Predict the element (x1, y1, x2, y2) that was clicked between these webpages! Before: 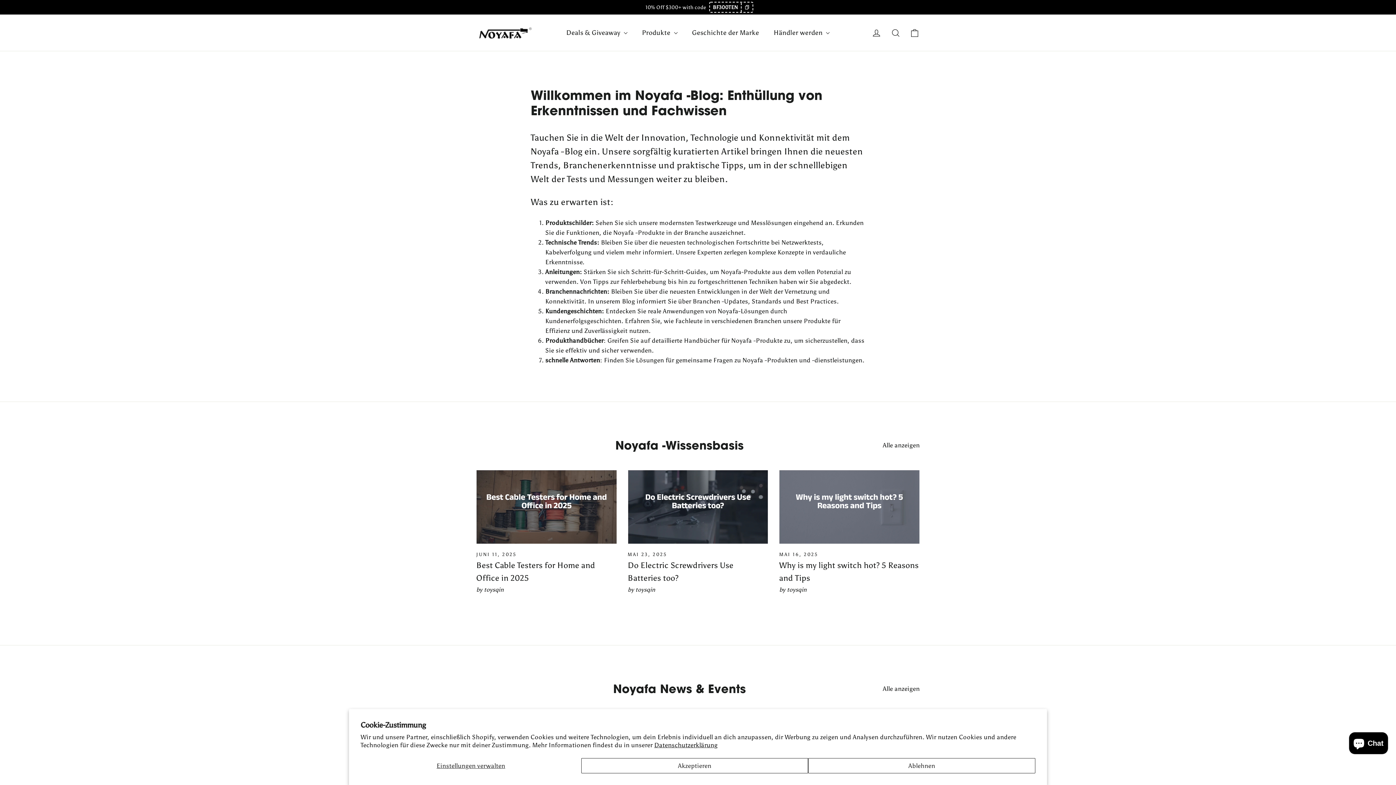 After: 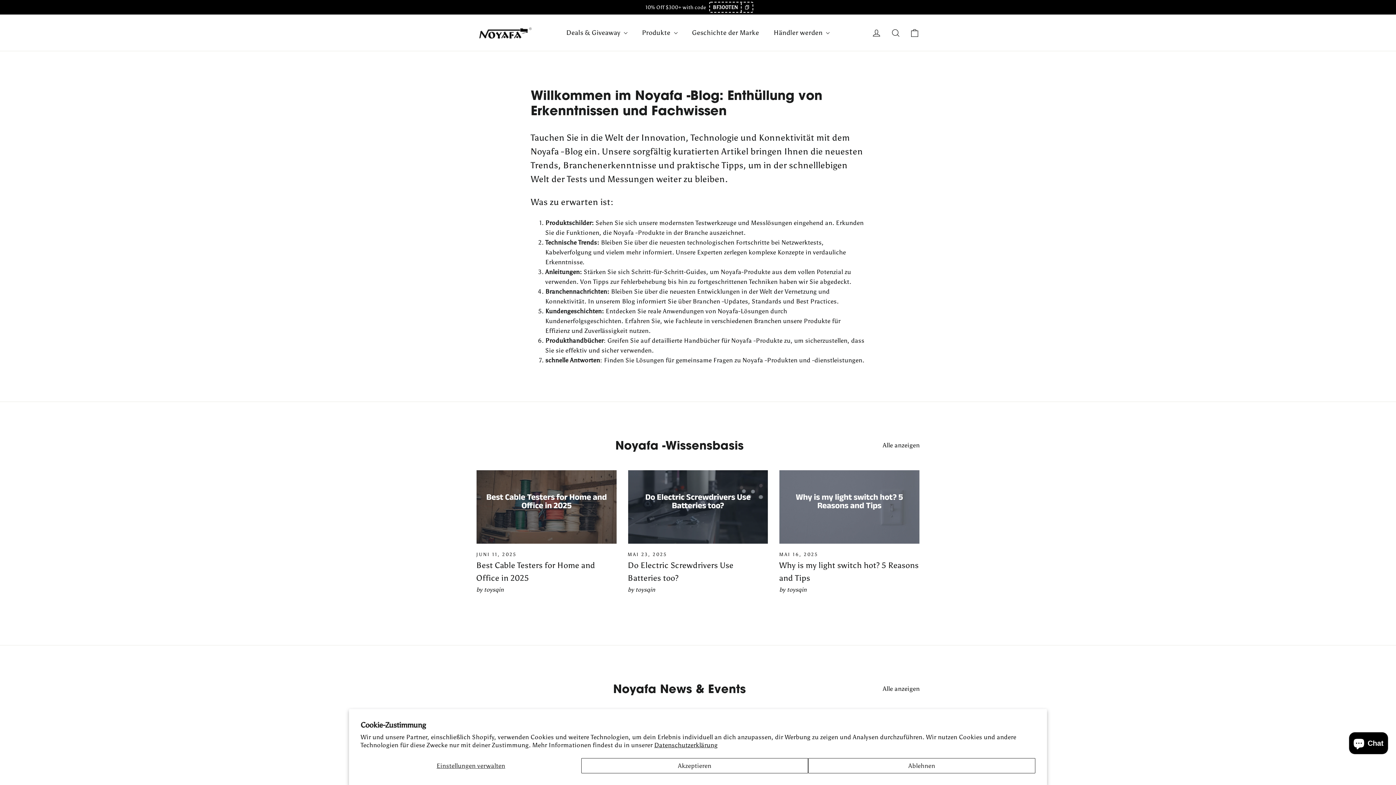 Action: bbox: (654, 741, 717, 749) label: Datenschutzerklärung